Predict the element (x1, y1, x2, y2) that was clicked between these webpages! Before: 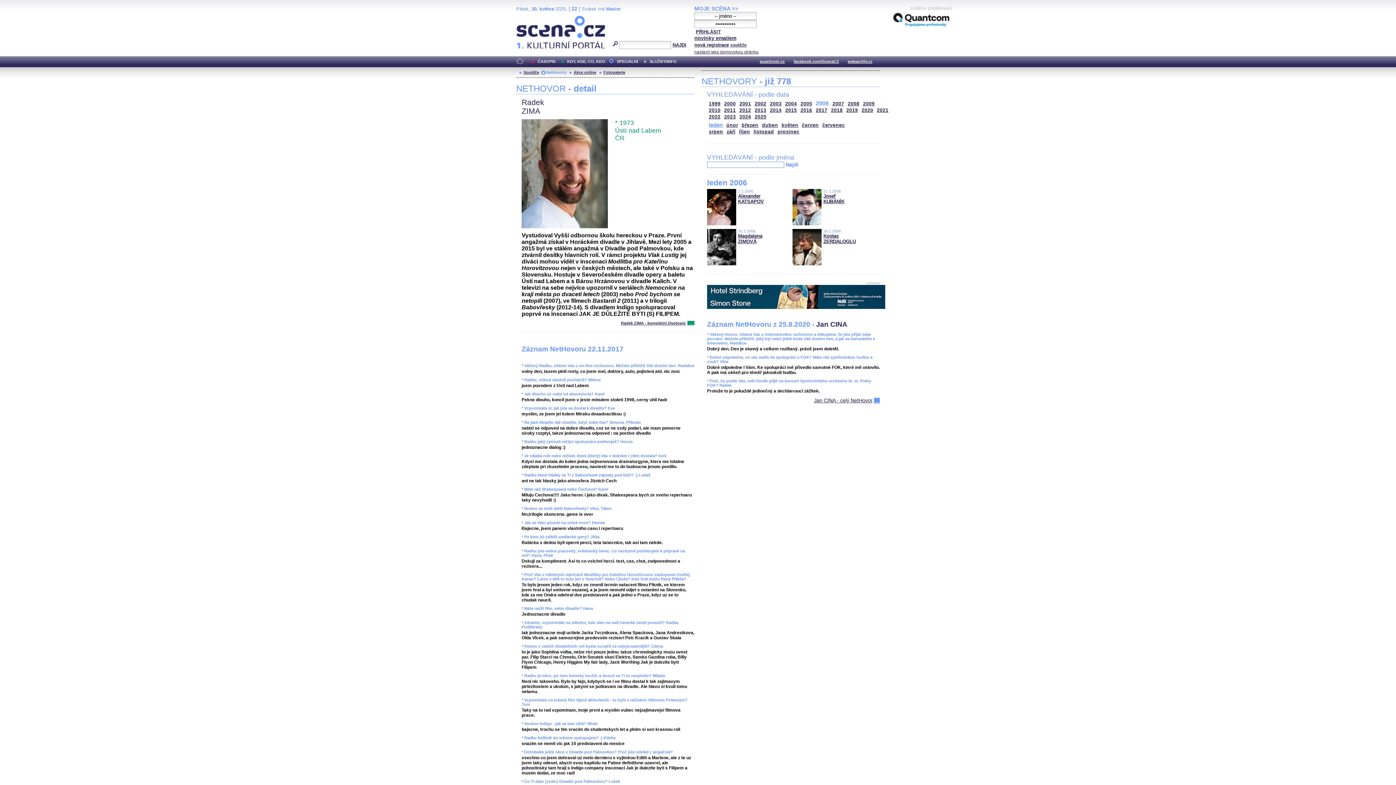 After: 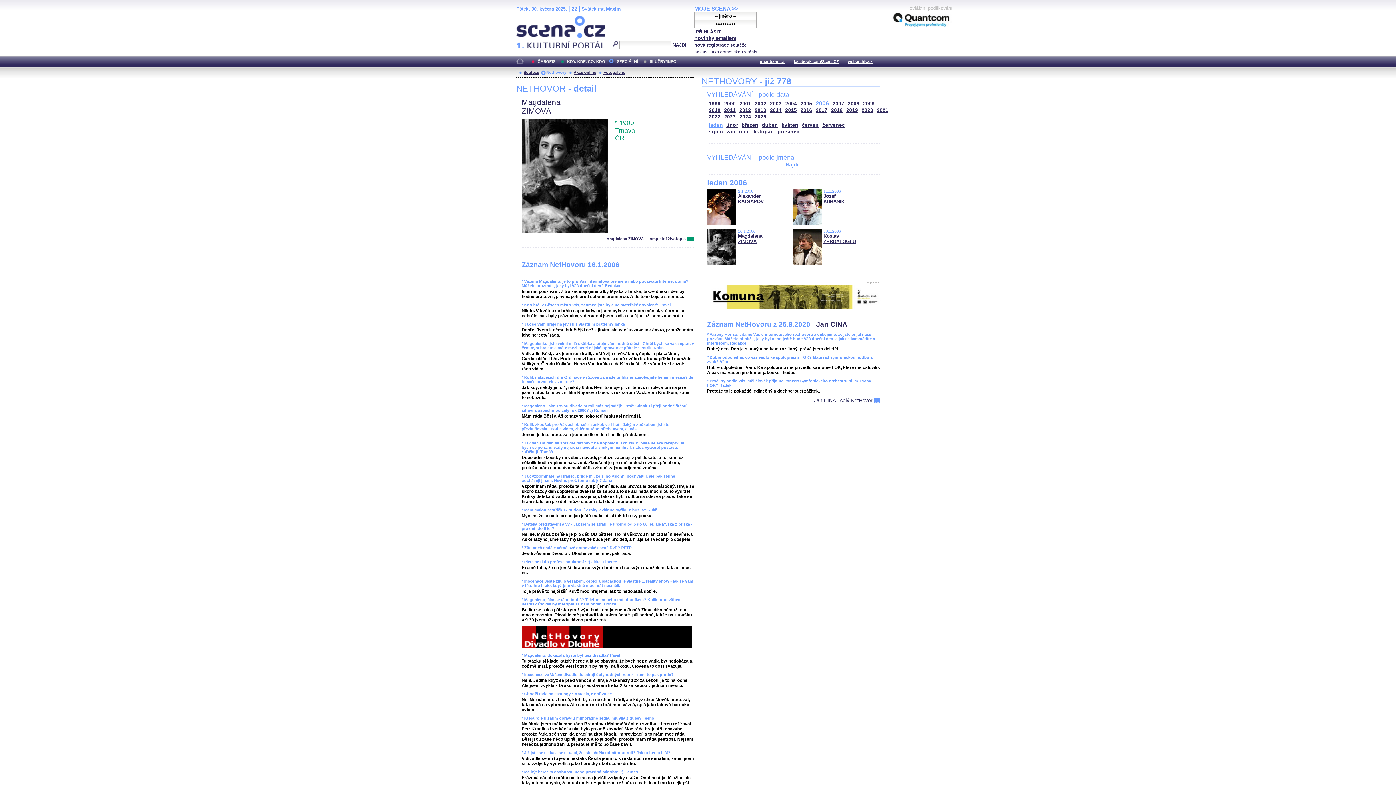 Action: label: Magdalena
ZIMOVÁ bbox: (738, 233, 762, 244)